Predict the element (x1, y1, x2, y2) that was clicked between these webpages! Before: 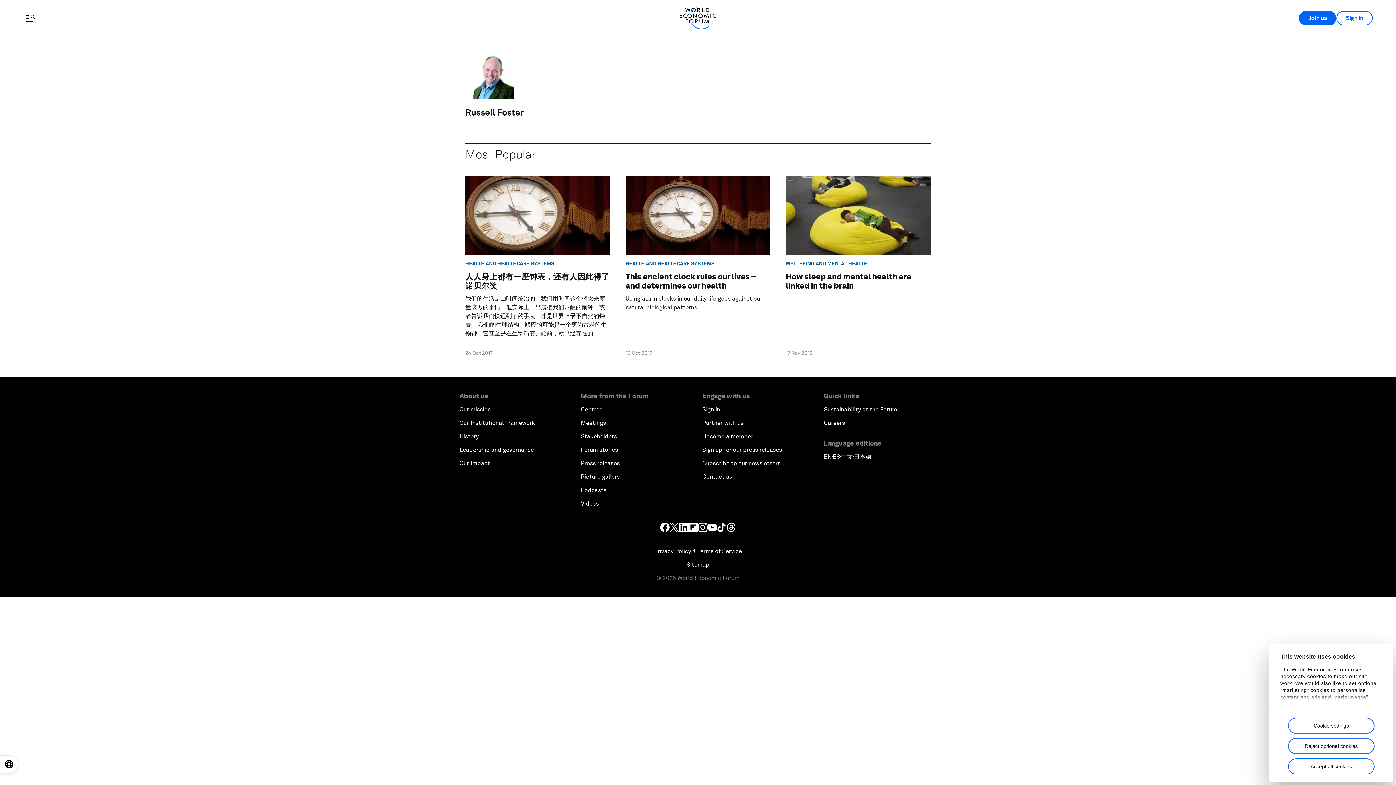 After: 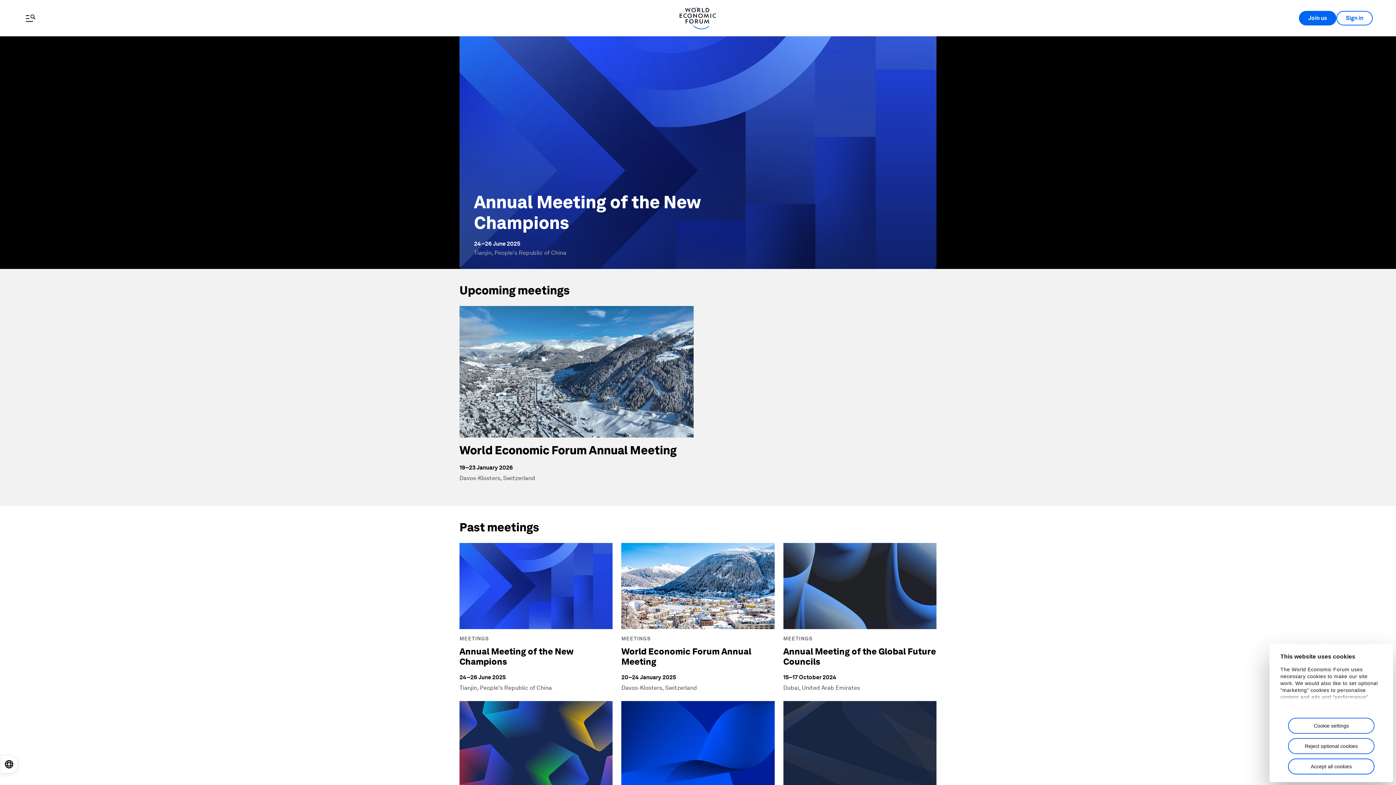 Action: bbox: (581, 419, 606, 426) label: Meetings